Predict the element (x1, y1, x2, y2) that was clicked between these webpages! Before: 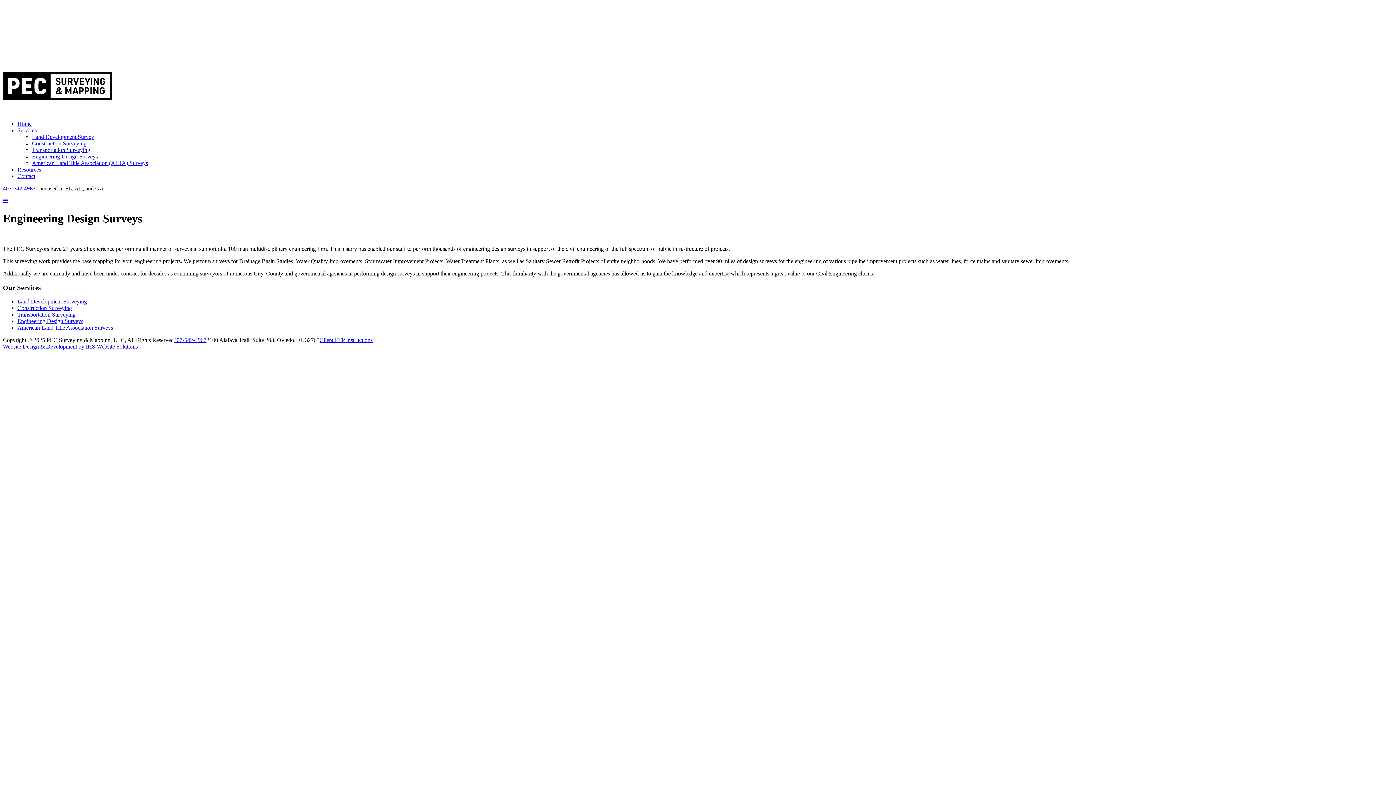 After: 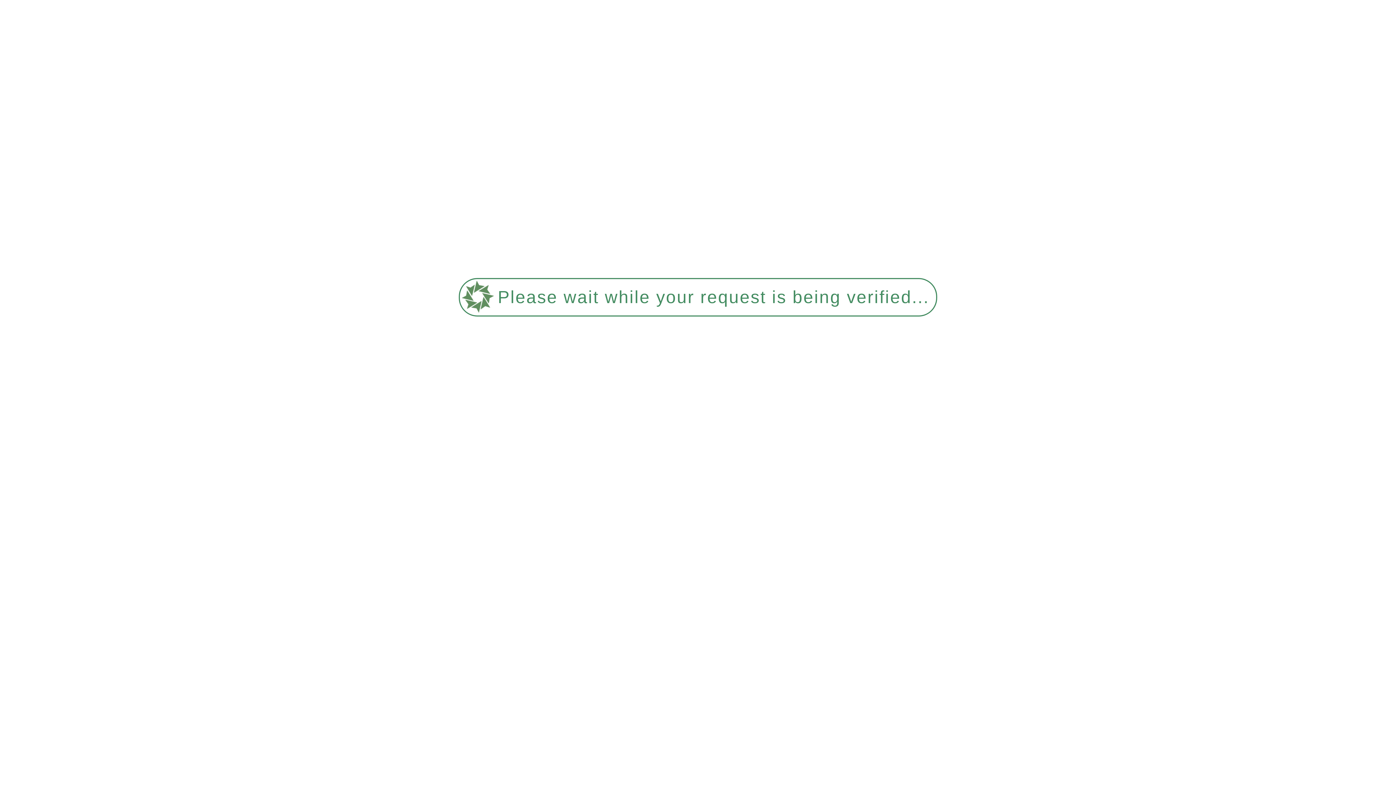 Action: bbox: (32, 140, 86, 146) label: Construction Surveying